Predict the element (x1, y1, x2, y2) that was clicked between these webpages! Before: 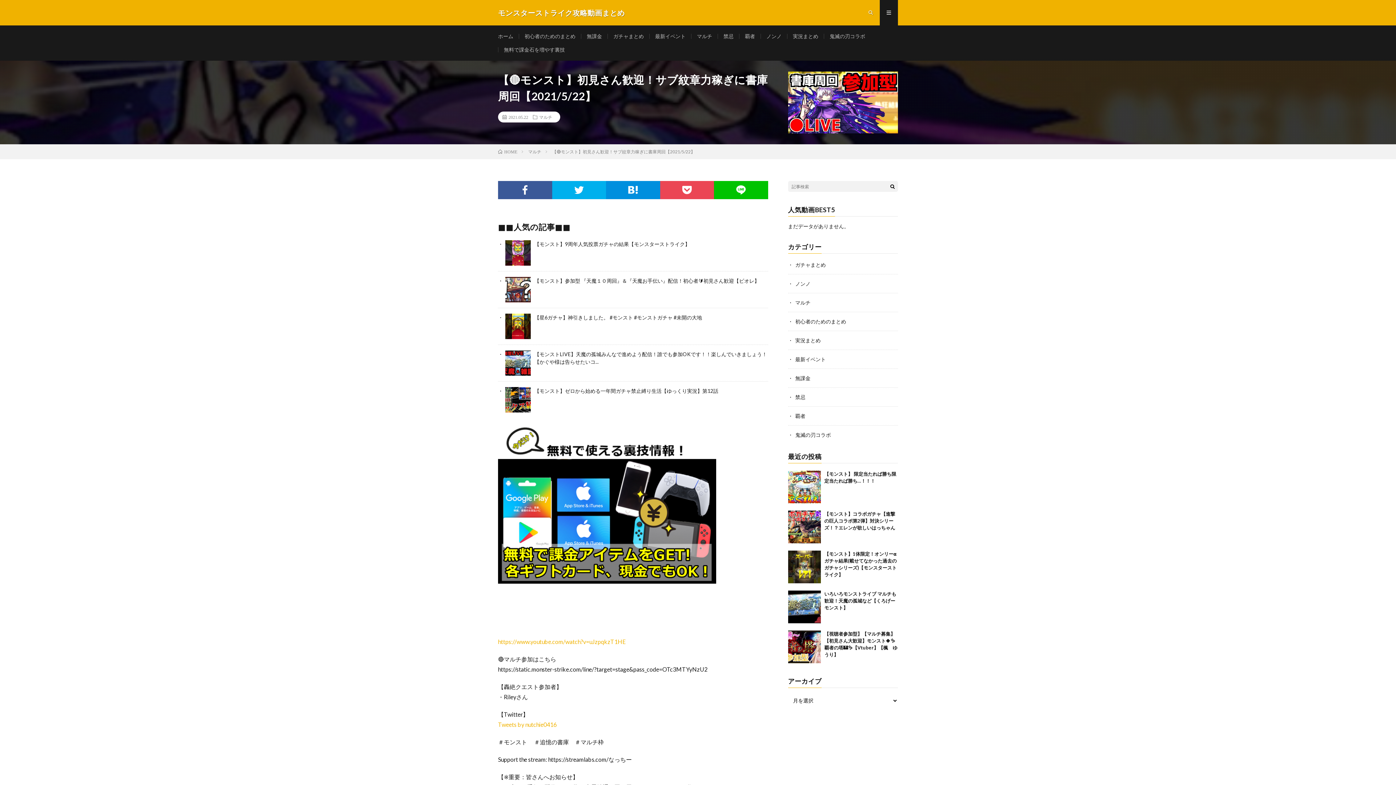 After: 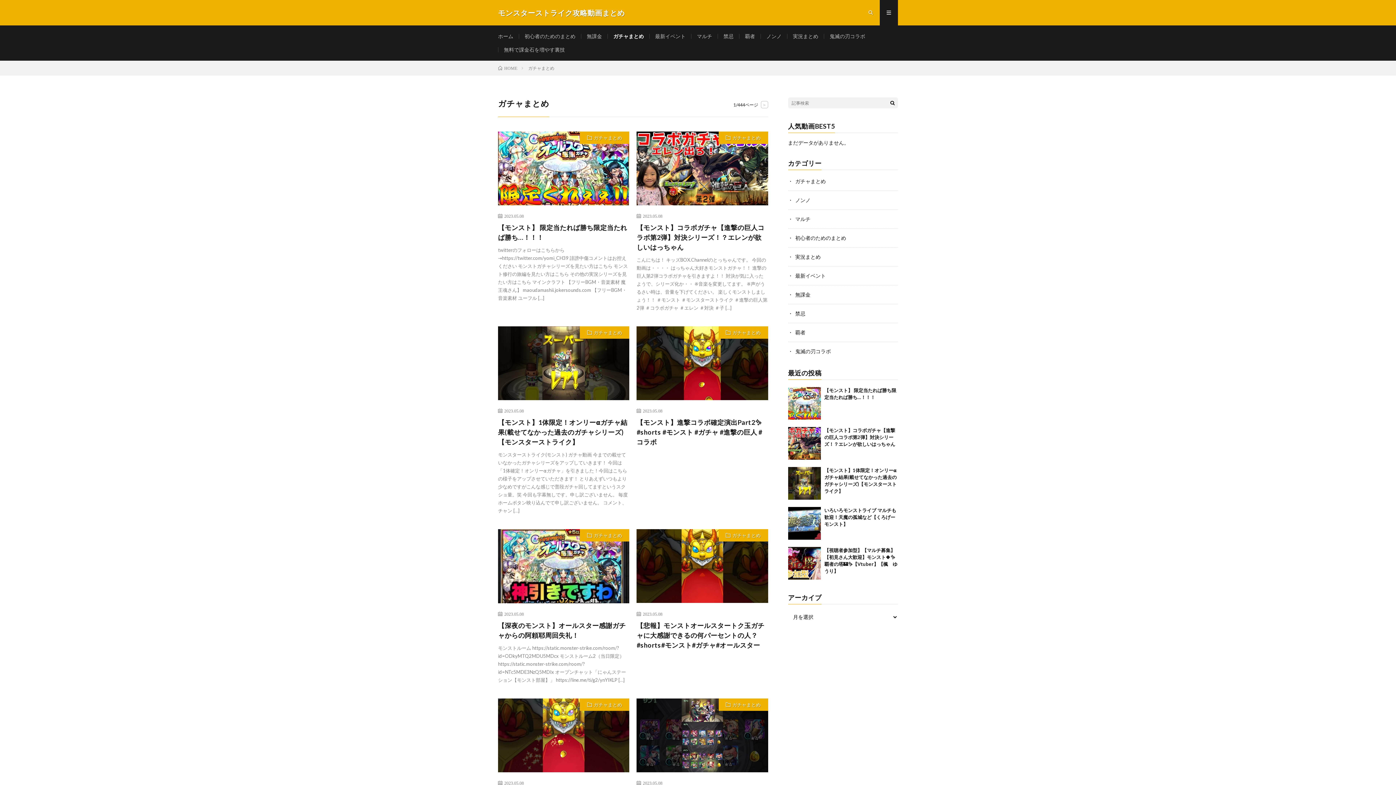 Action: bbox: (795, 261, 826, 268) label: ガチャまとめ